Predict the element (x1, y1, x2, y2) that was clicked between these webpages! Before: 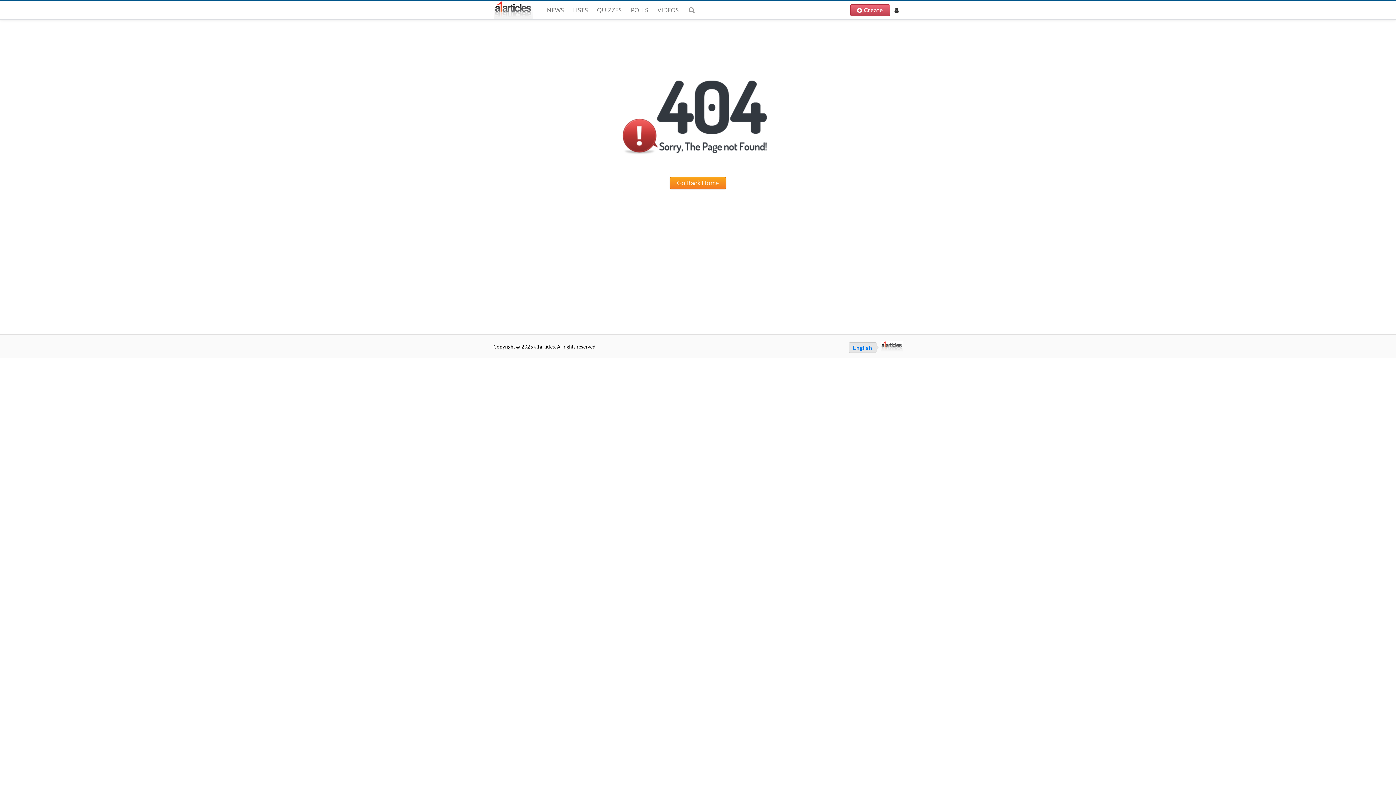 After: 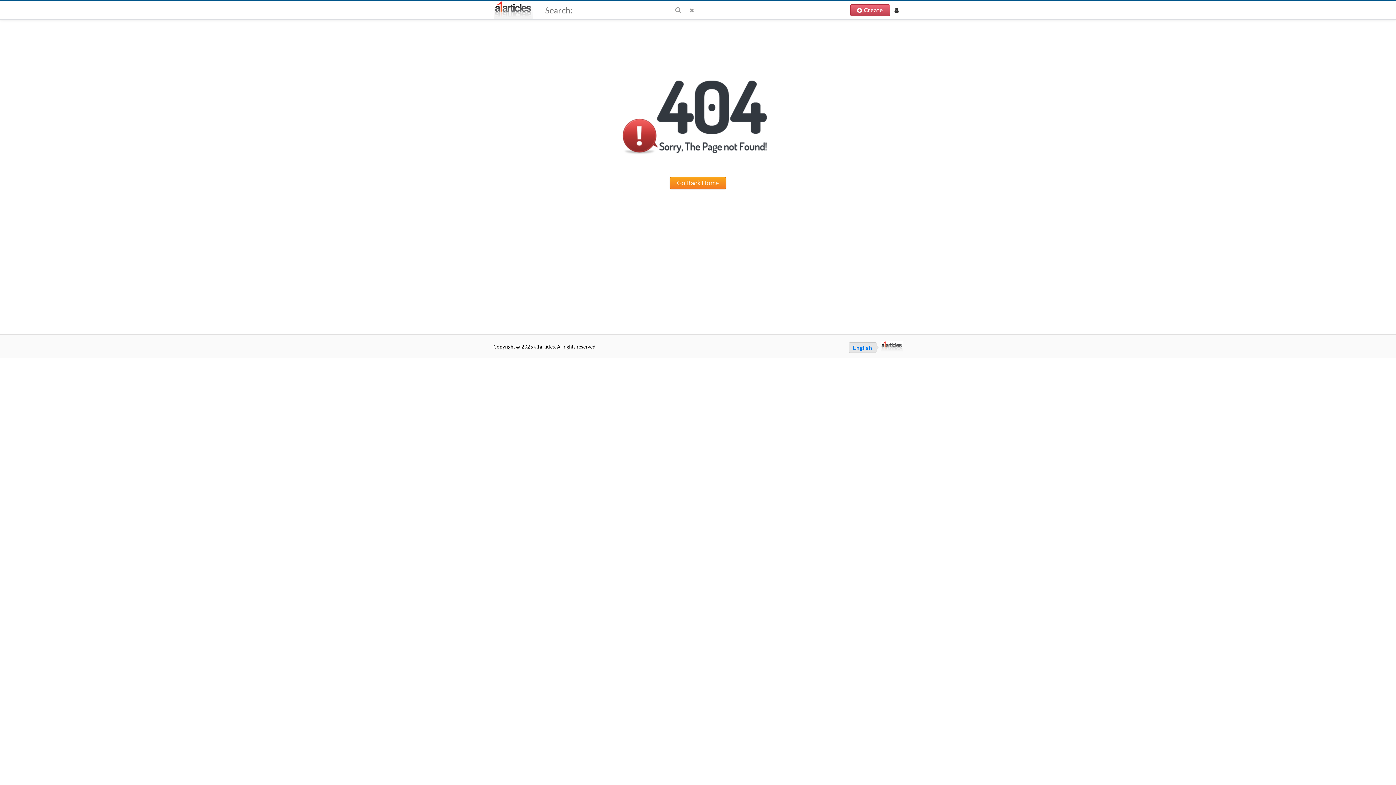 Action: bbox: (683, 1, 700, 18)